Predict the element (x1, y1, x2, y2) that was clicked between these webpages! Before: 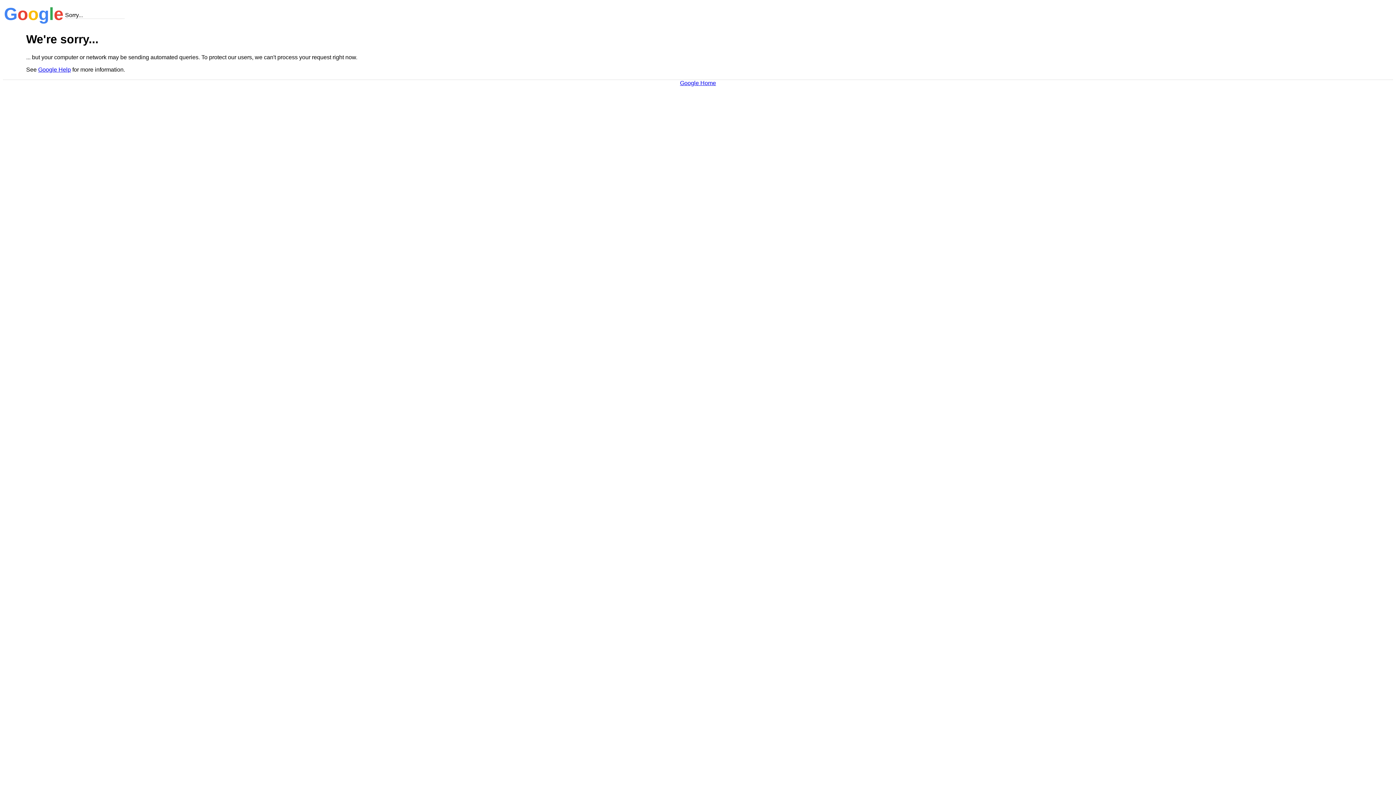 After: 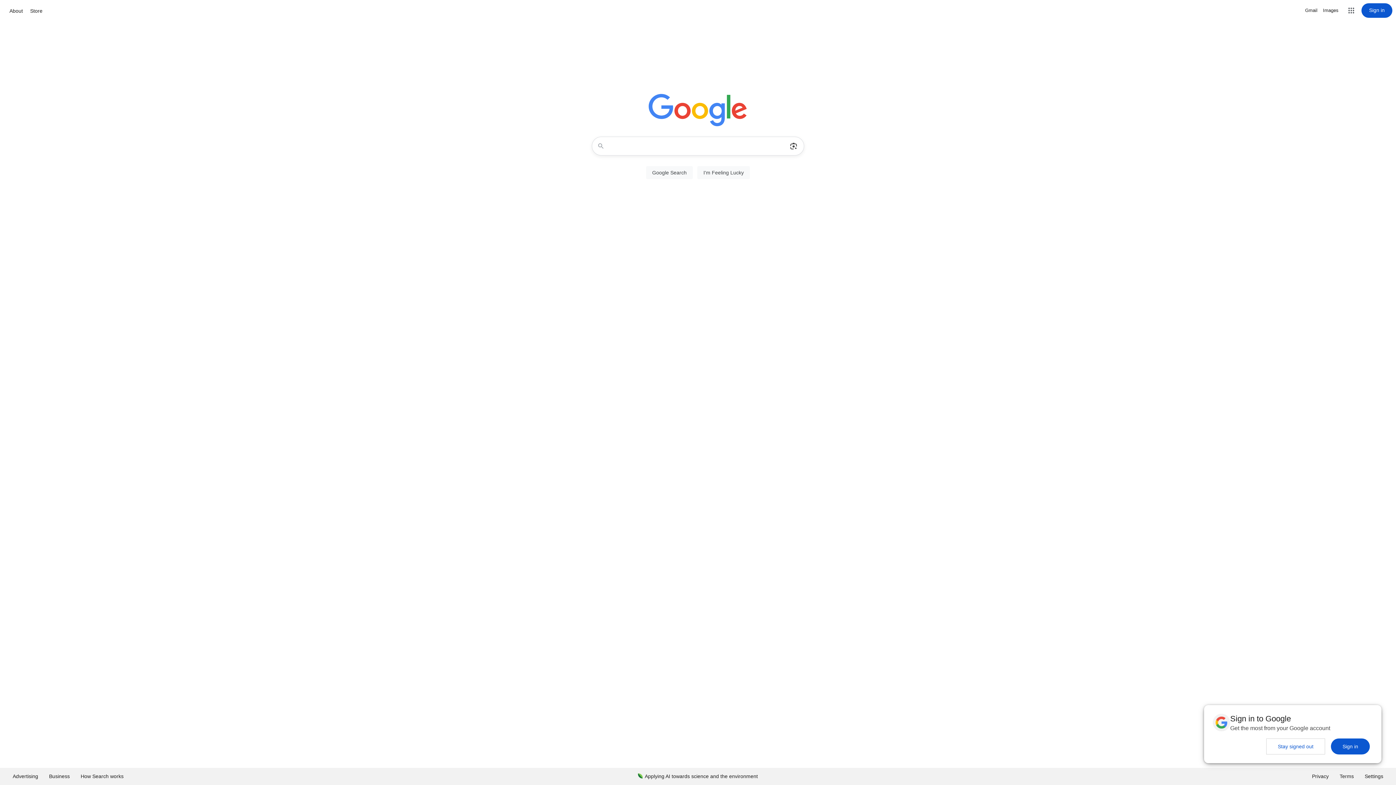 Action: label: Google Home bbox: (680, 79, 716, 86)